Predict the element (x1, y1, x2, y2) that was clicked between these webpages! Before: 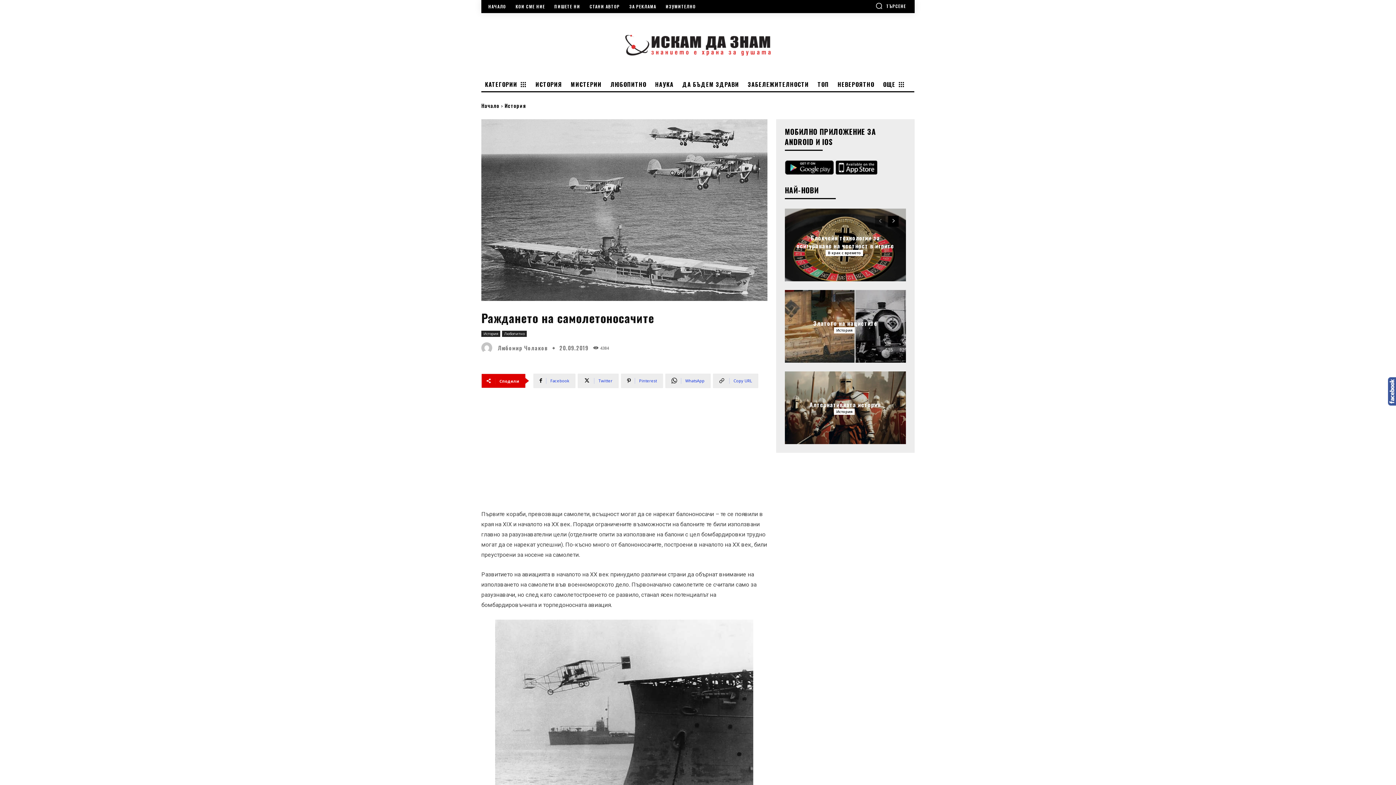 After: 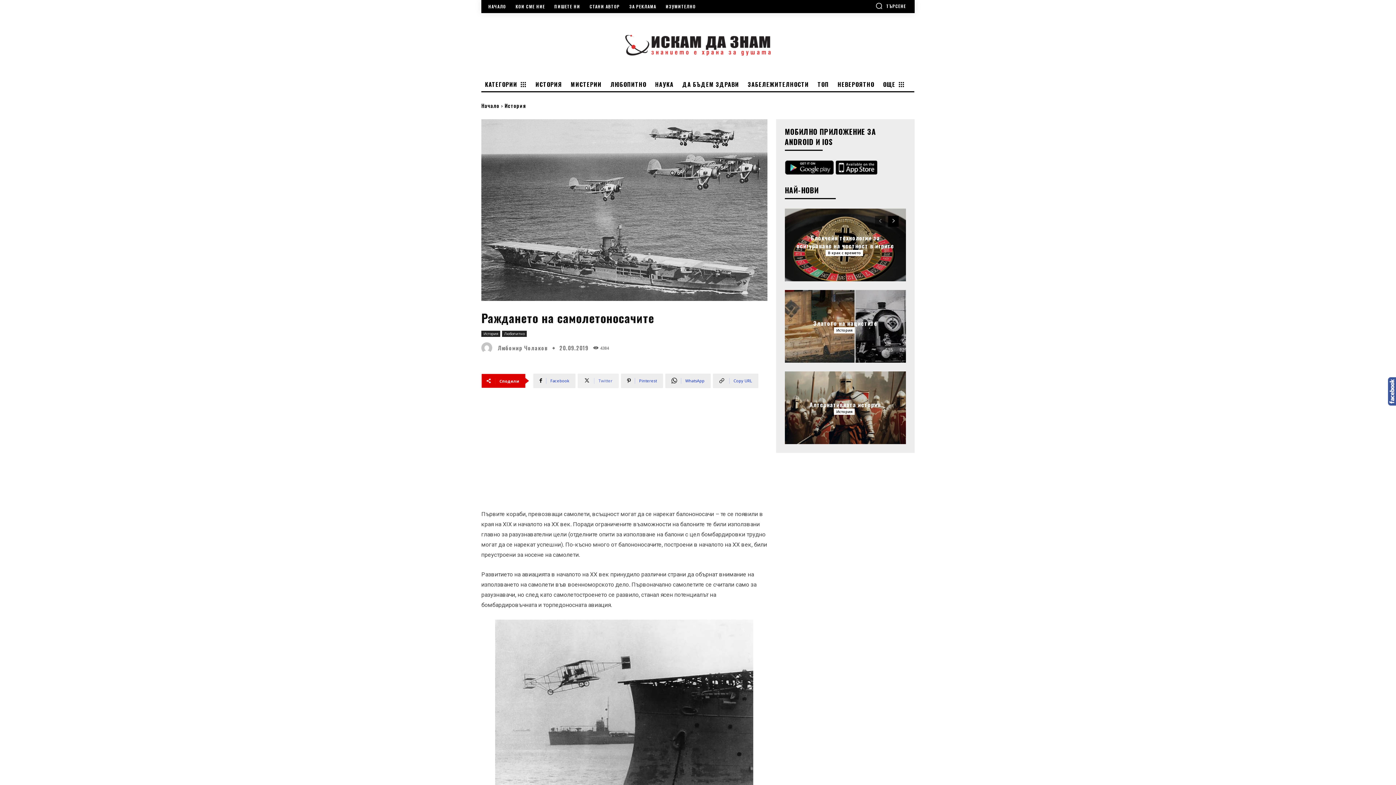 Action: bbox: (577, 373, 618, 388) label: Twitter